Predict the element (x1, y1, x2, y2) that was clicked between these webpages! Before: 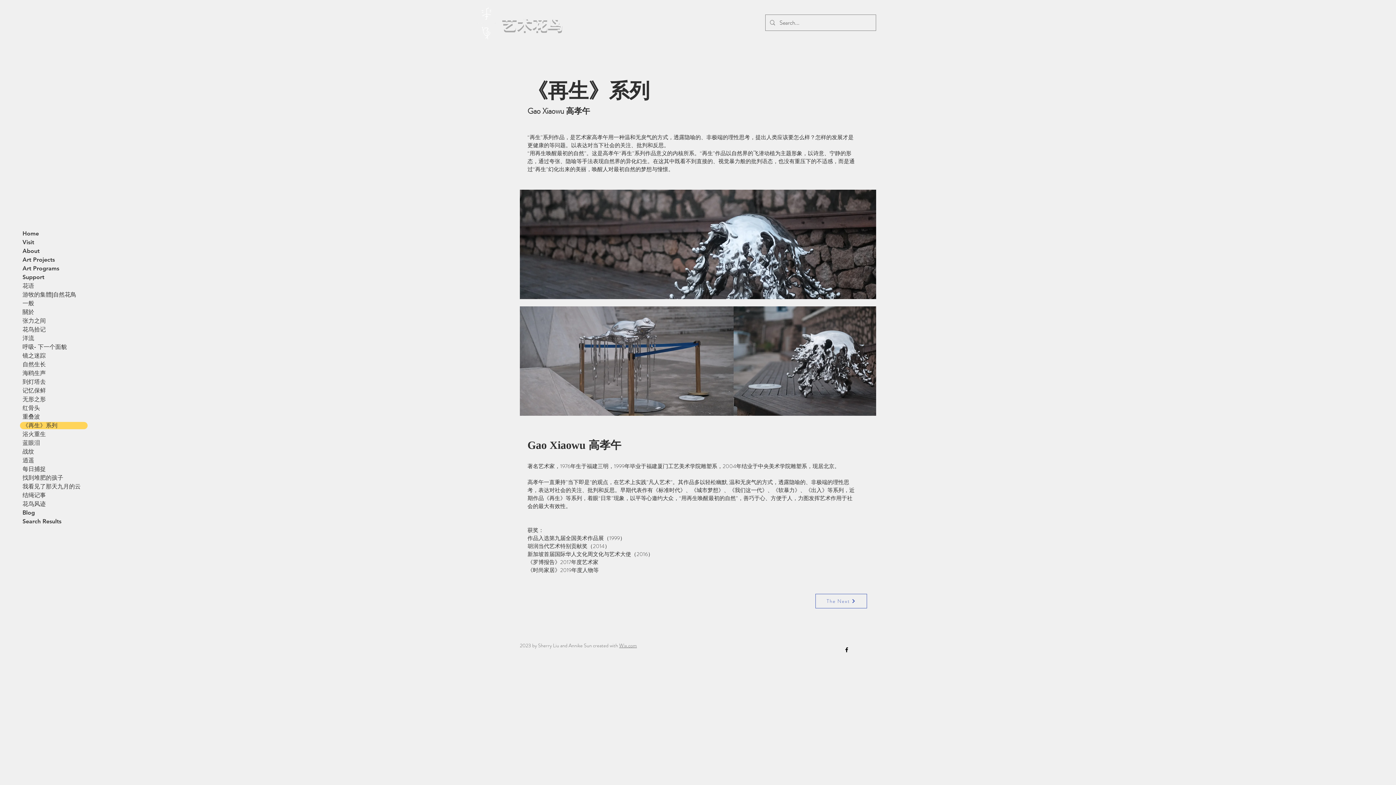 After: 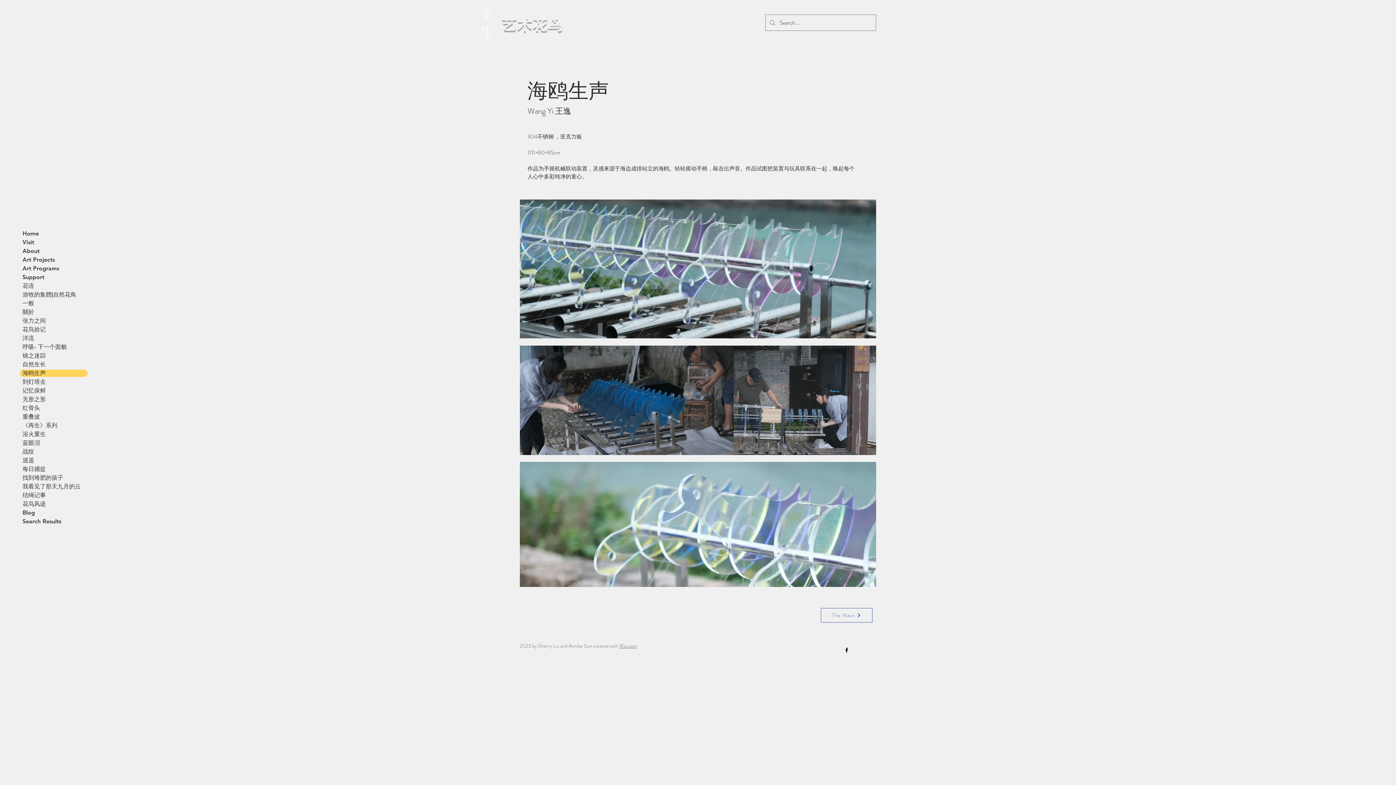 Action: label: 海鸥生声 bbox: (20, 369, 87, 377)